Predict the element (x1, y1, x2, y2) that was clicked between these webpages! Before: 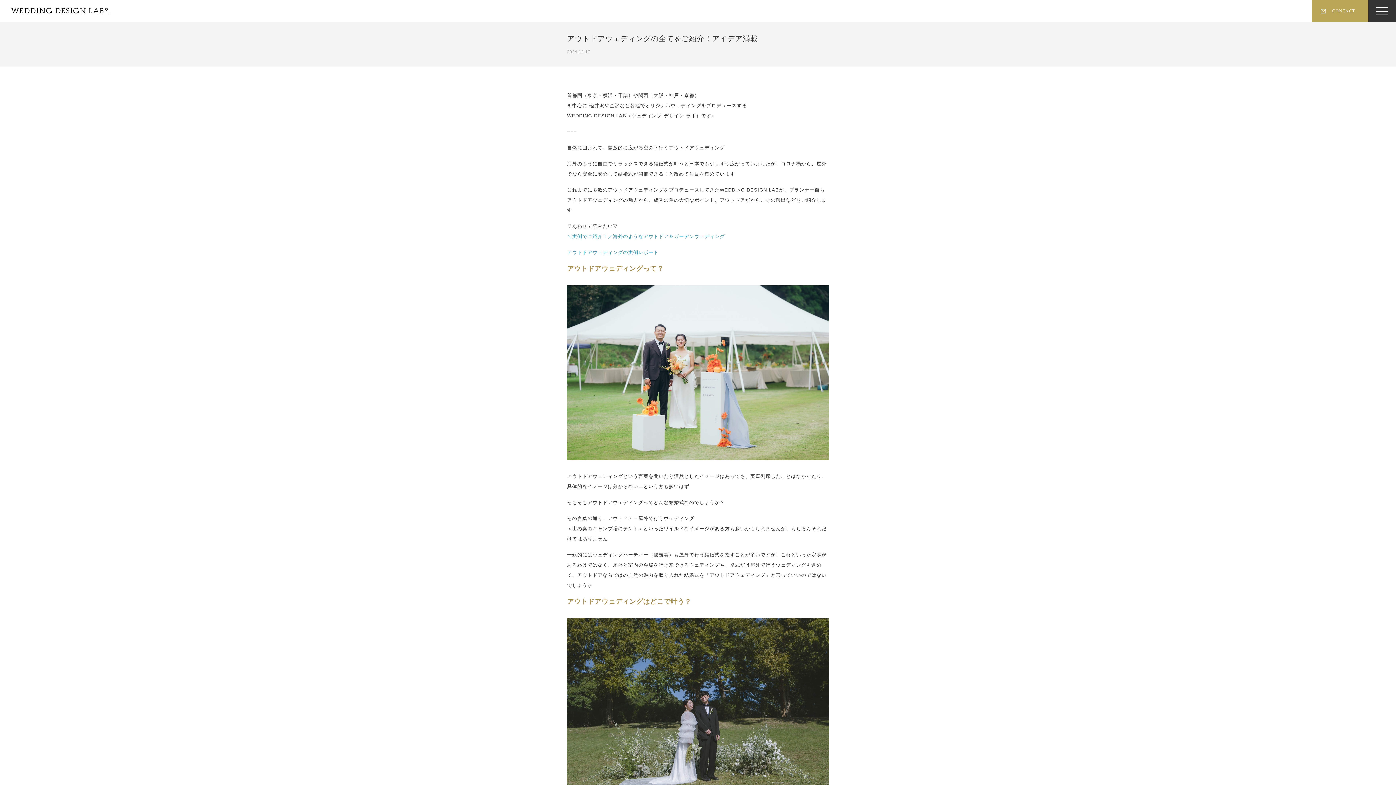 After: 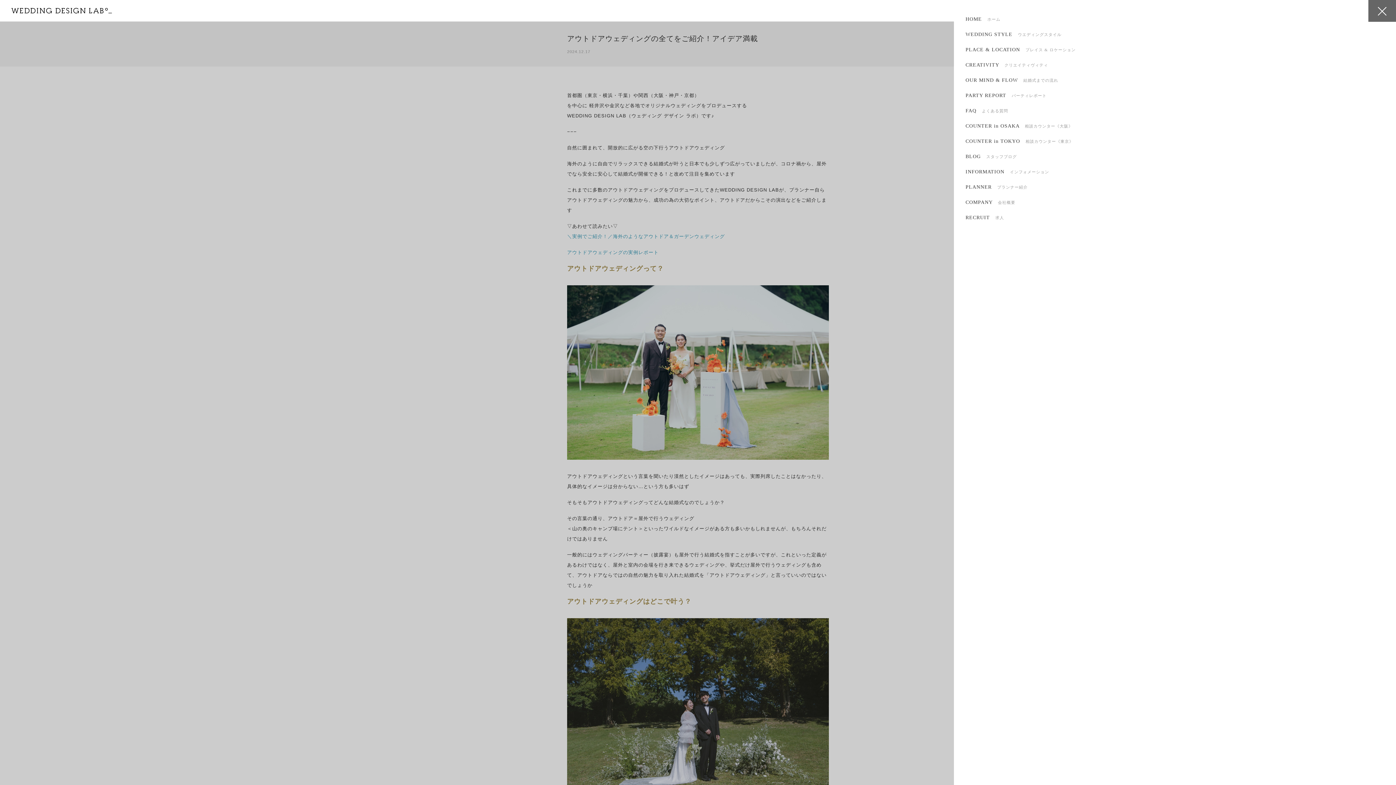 Action: label: toggle navigation bbox: (1368, 0, 1396, 21)